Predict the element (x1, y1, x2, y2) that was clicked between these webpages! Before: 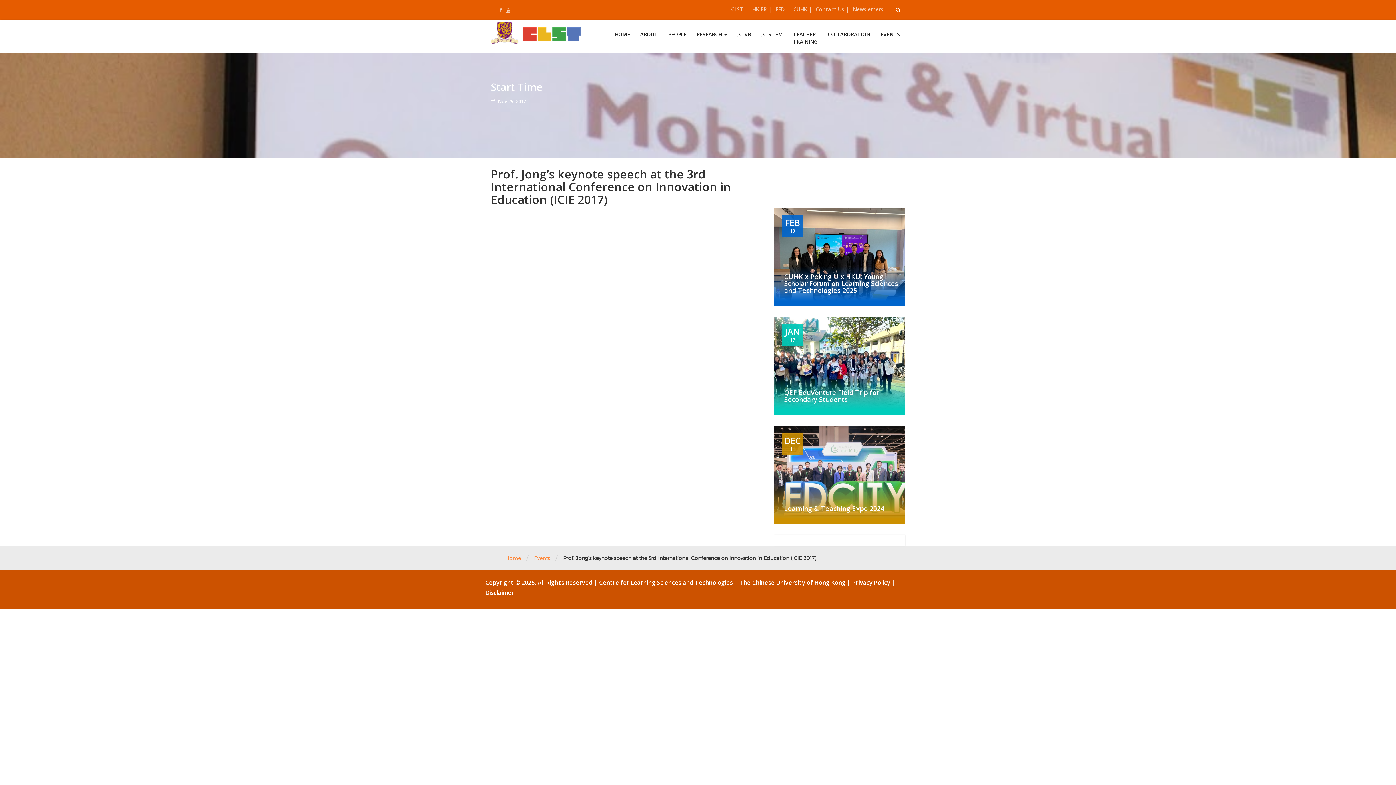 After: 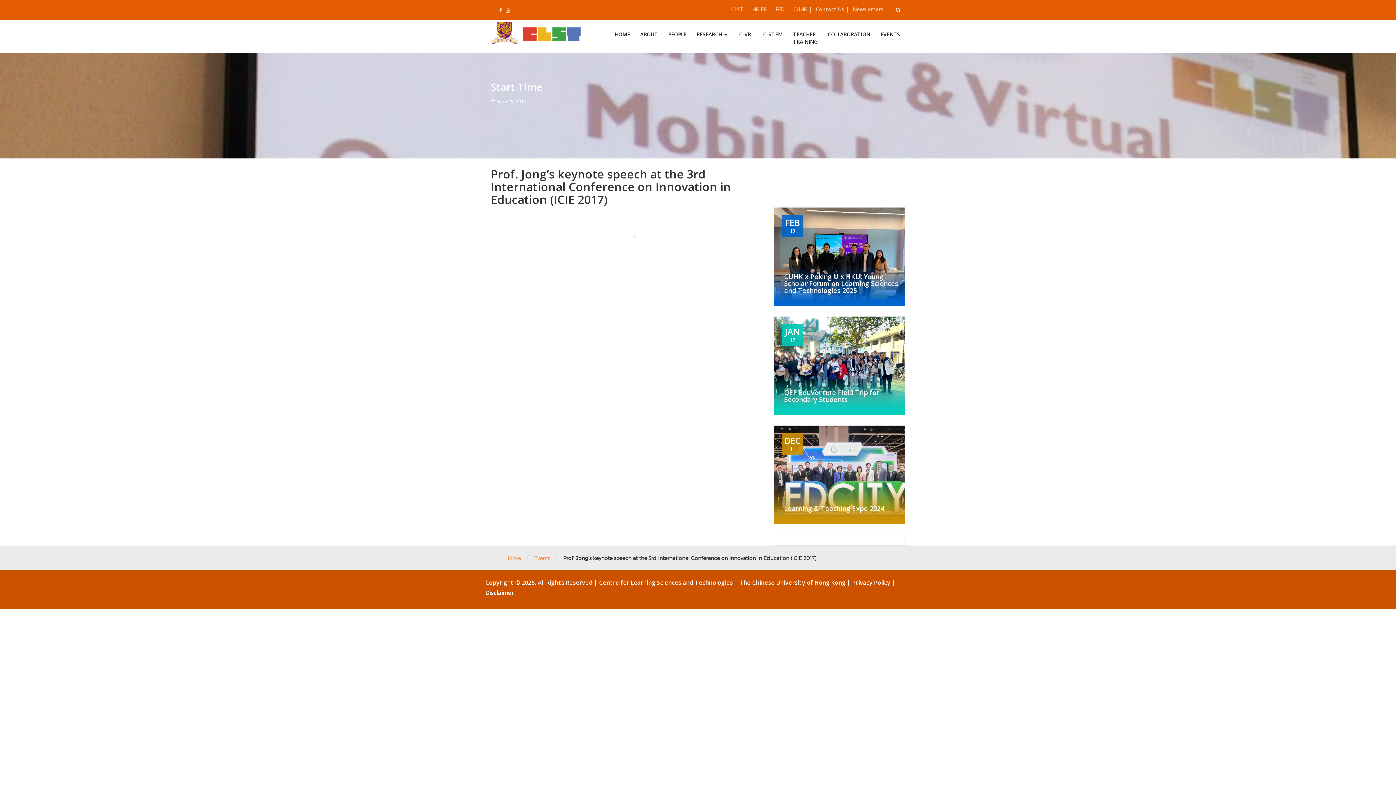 Action: bbox: (497, 6, 502, 13)